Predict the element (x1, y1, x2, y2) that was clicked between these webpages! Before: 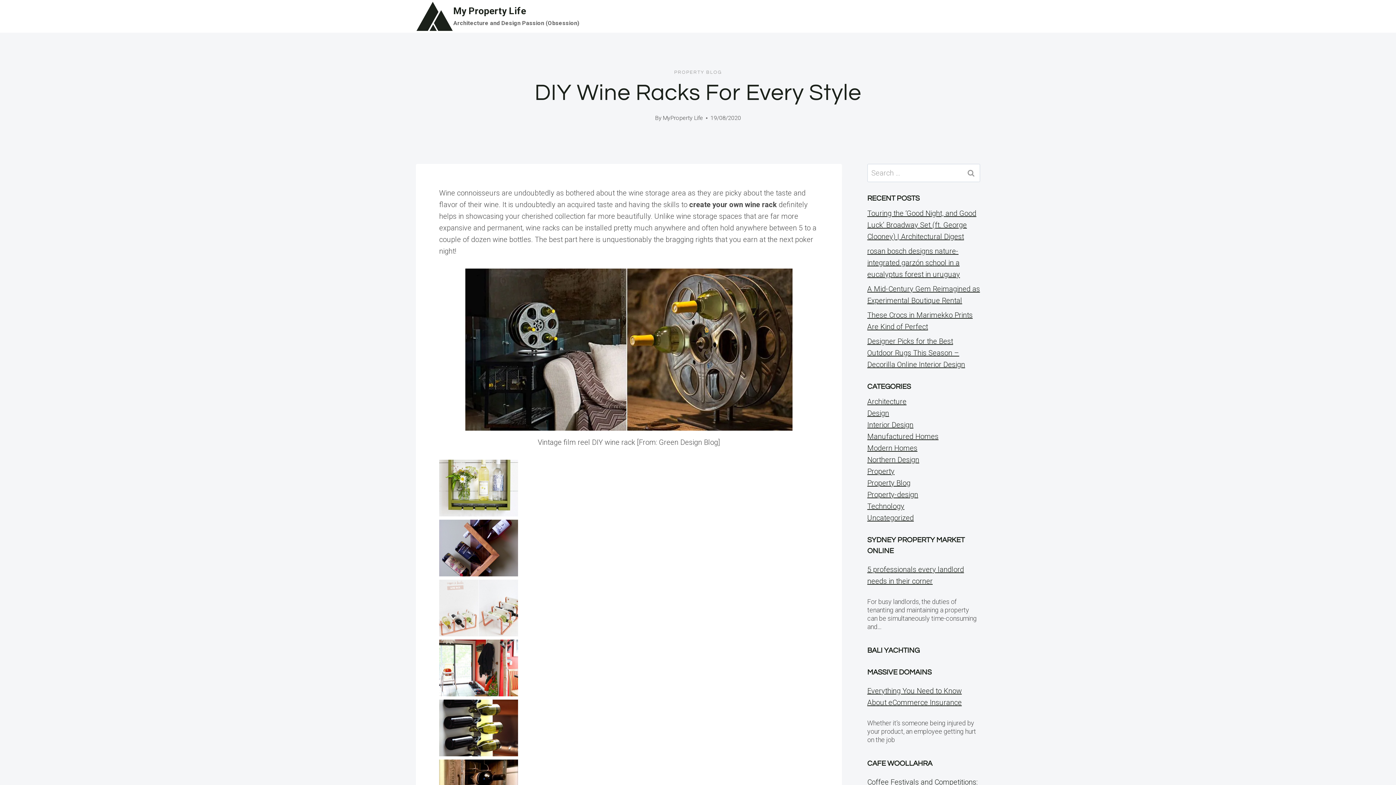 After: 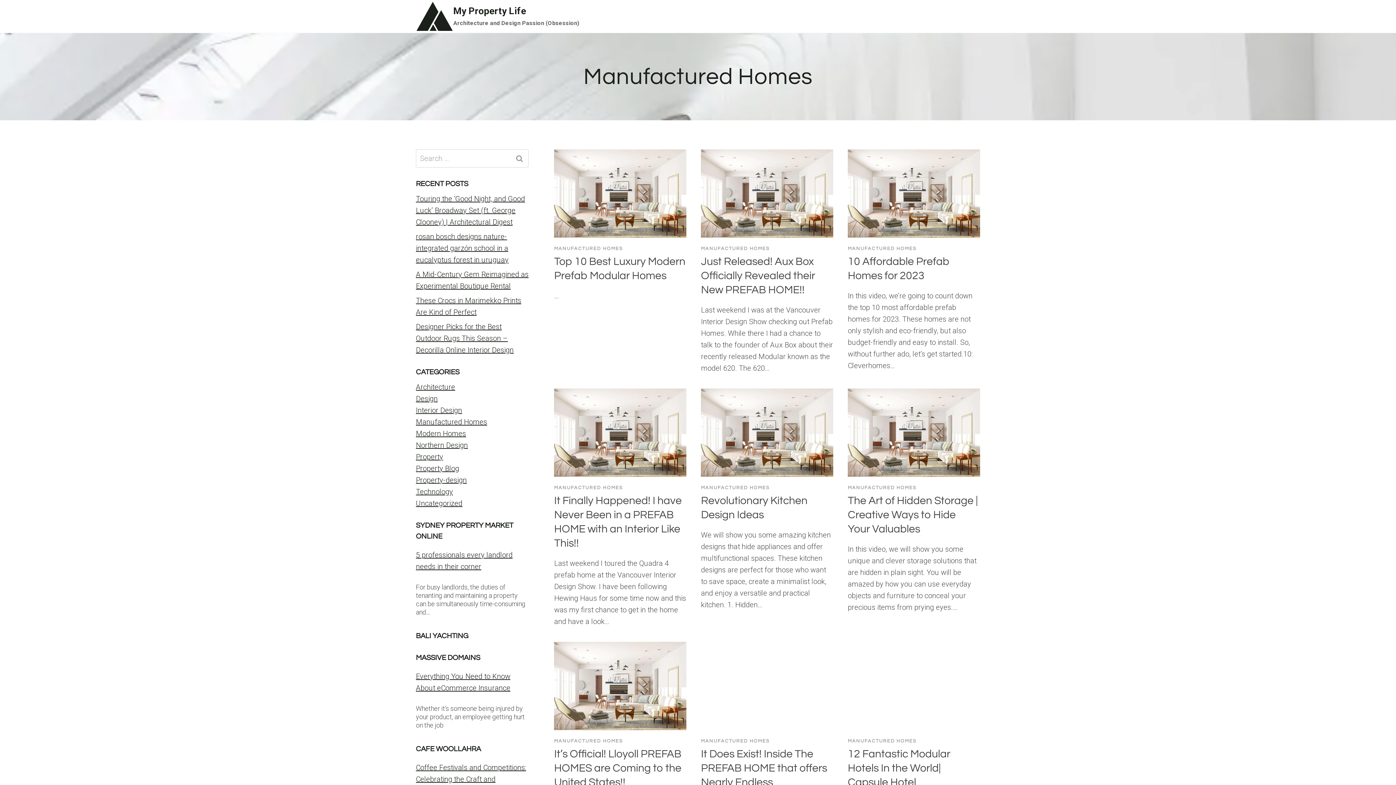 Action: label: Manufactured Homes bbox: (867, 432, 938, 441)